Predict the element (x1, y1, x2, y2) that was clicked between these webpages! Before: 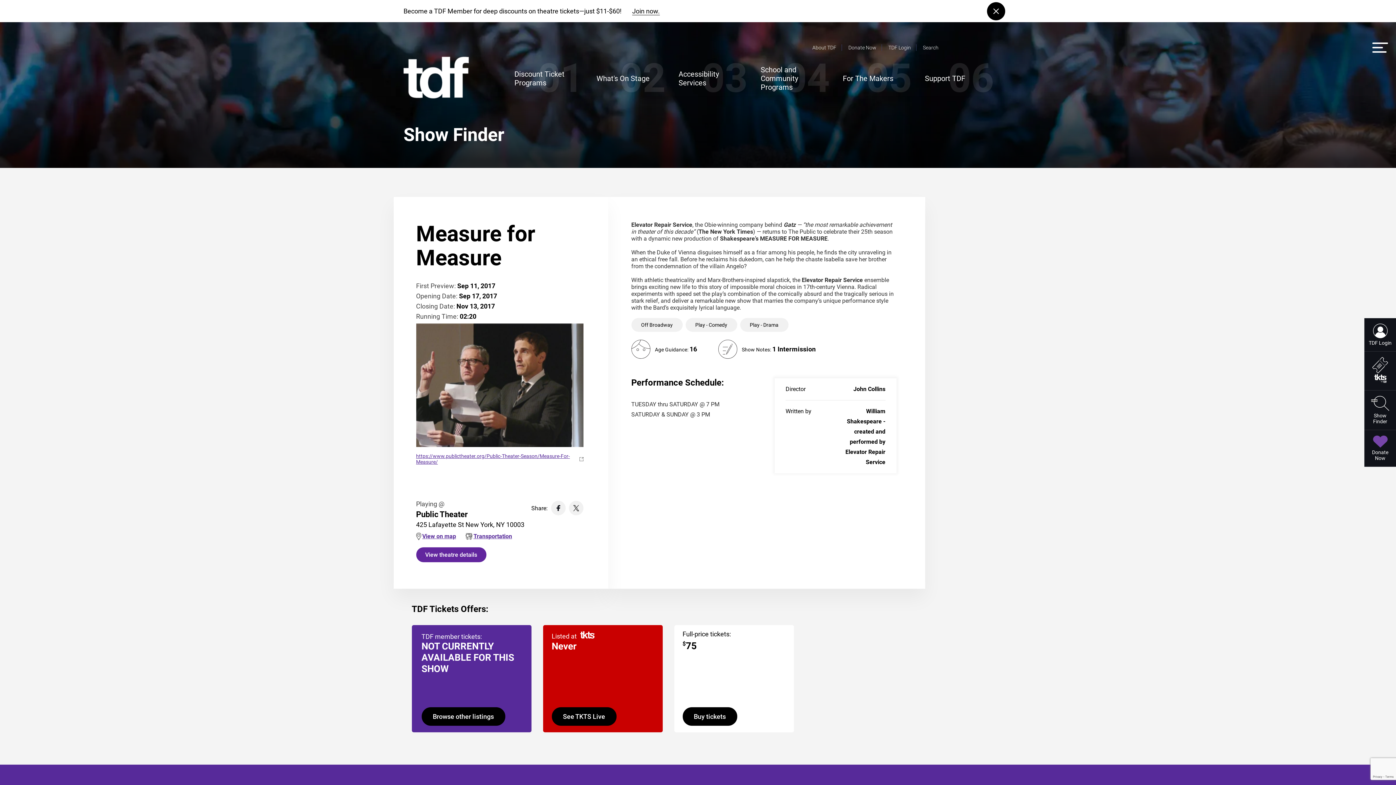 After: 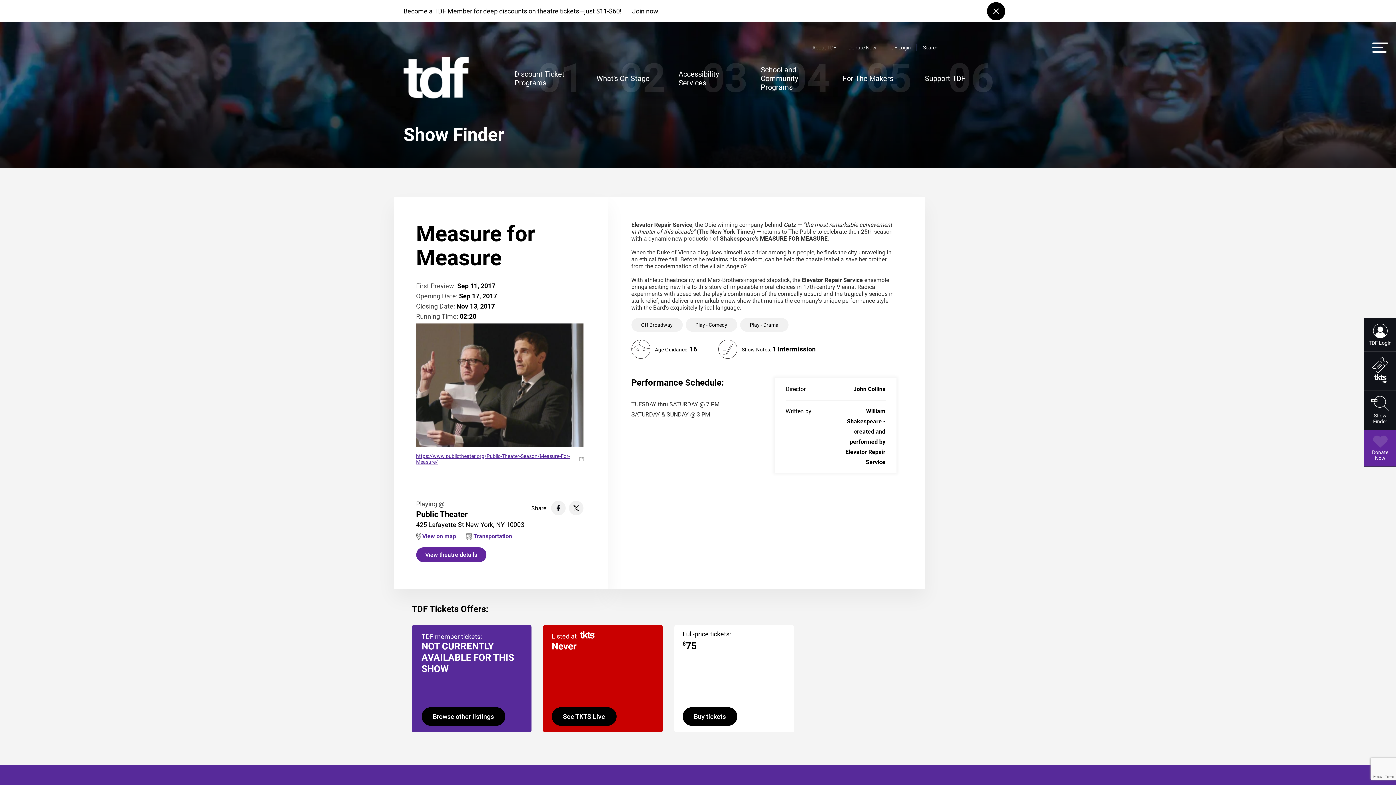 Action: bbox: (1364, 430, 1396, 466) label: Donate Now